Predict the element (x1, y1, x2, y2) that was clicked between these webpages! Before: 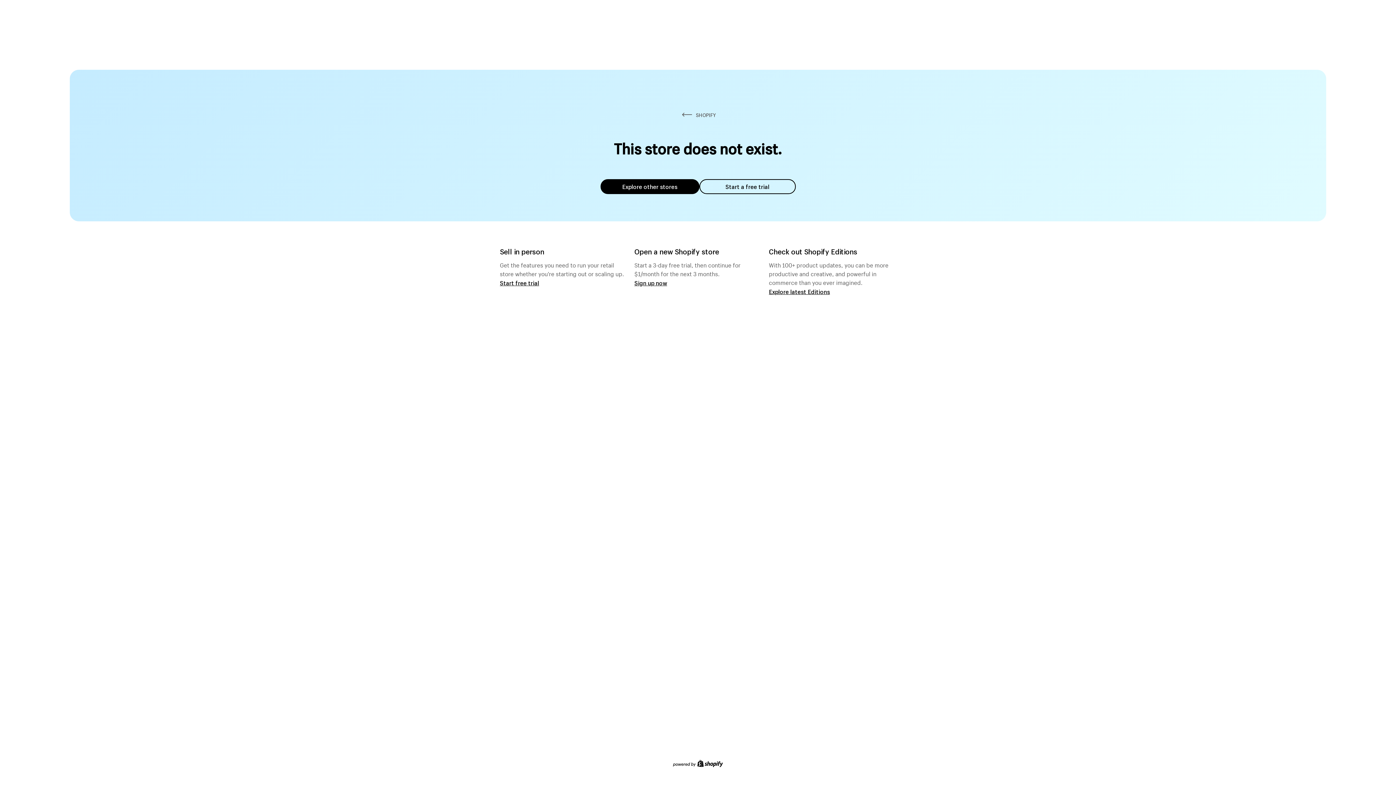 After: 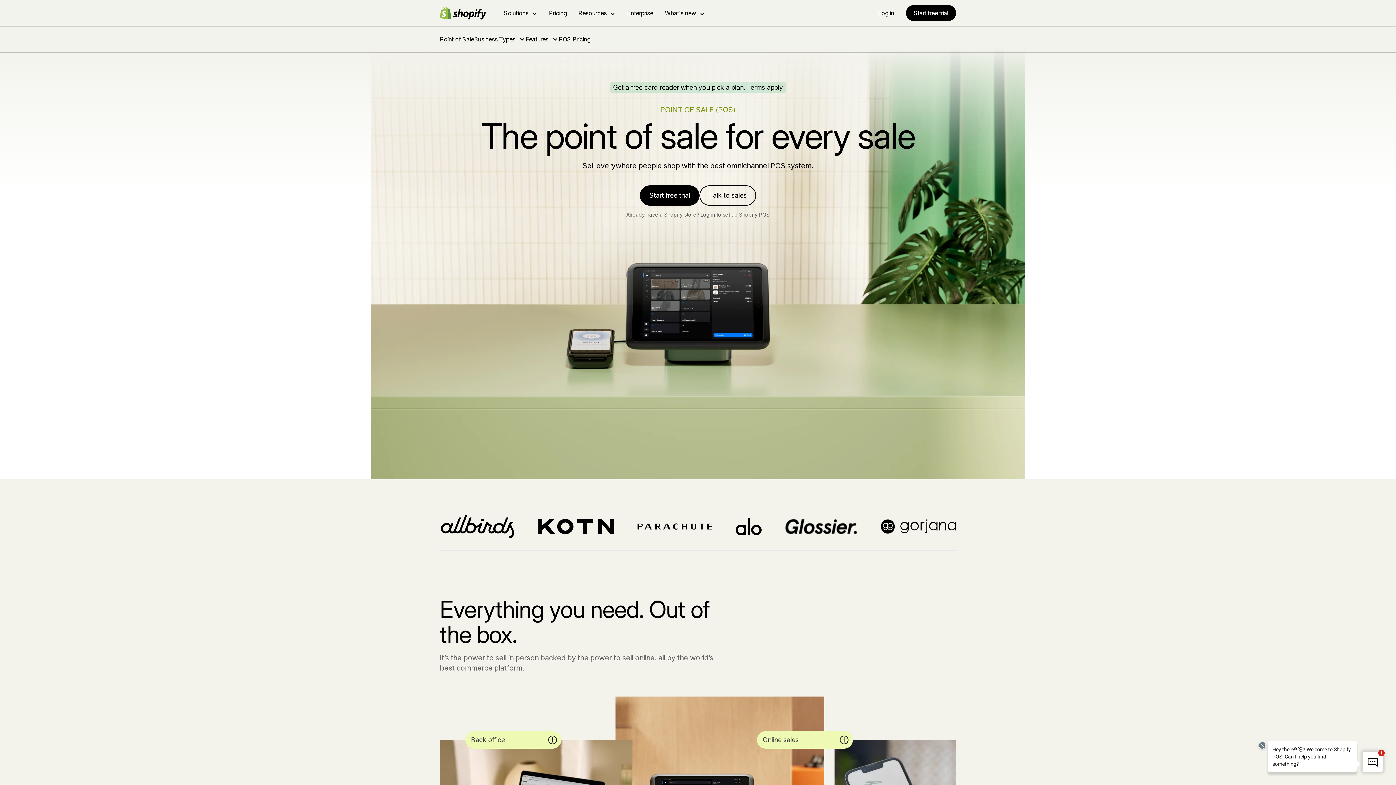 Action: bbox: (500, 279, 539, 286) label: Start free trial